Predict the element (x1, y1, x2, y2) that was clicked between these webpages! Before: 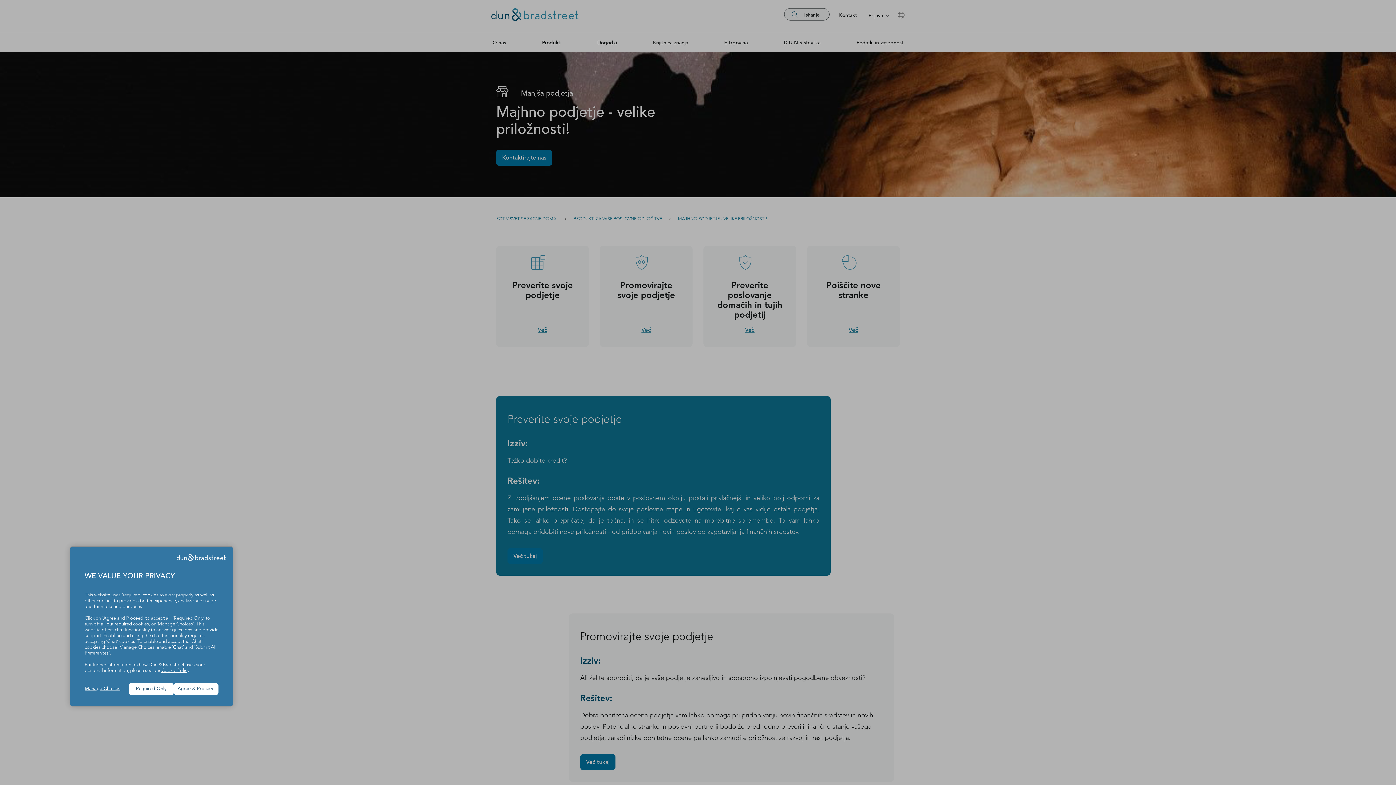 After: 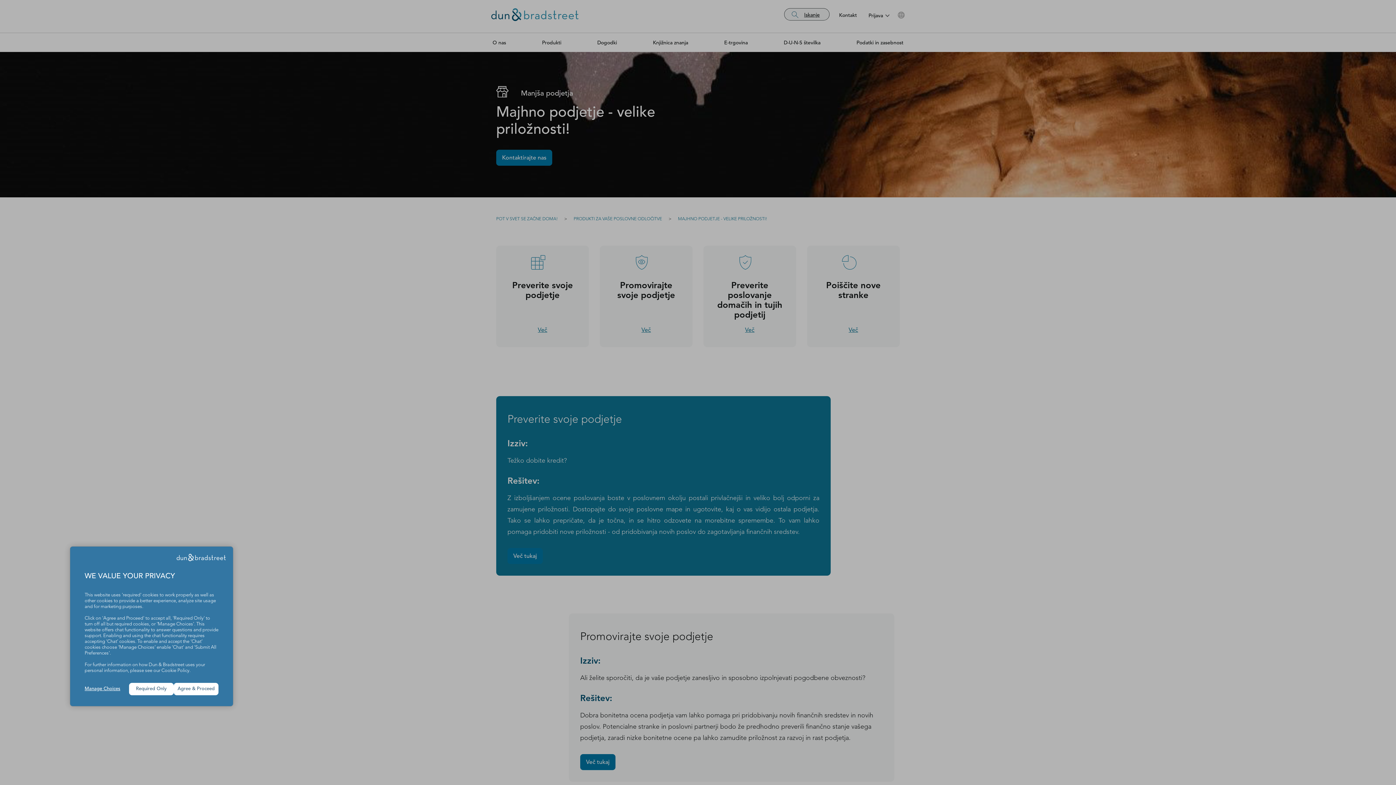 Action: label: Cookie Policy bbox: (161, 668, 189, 673)